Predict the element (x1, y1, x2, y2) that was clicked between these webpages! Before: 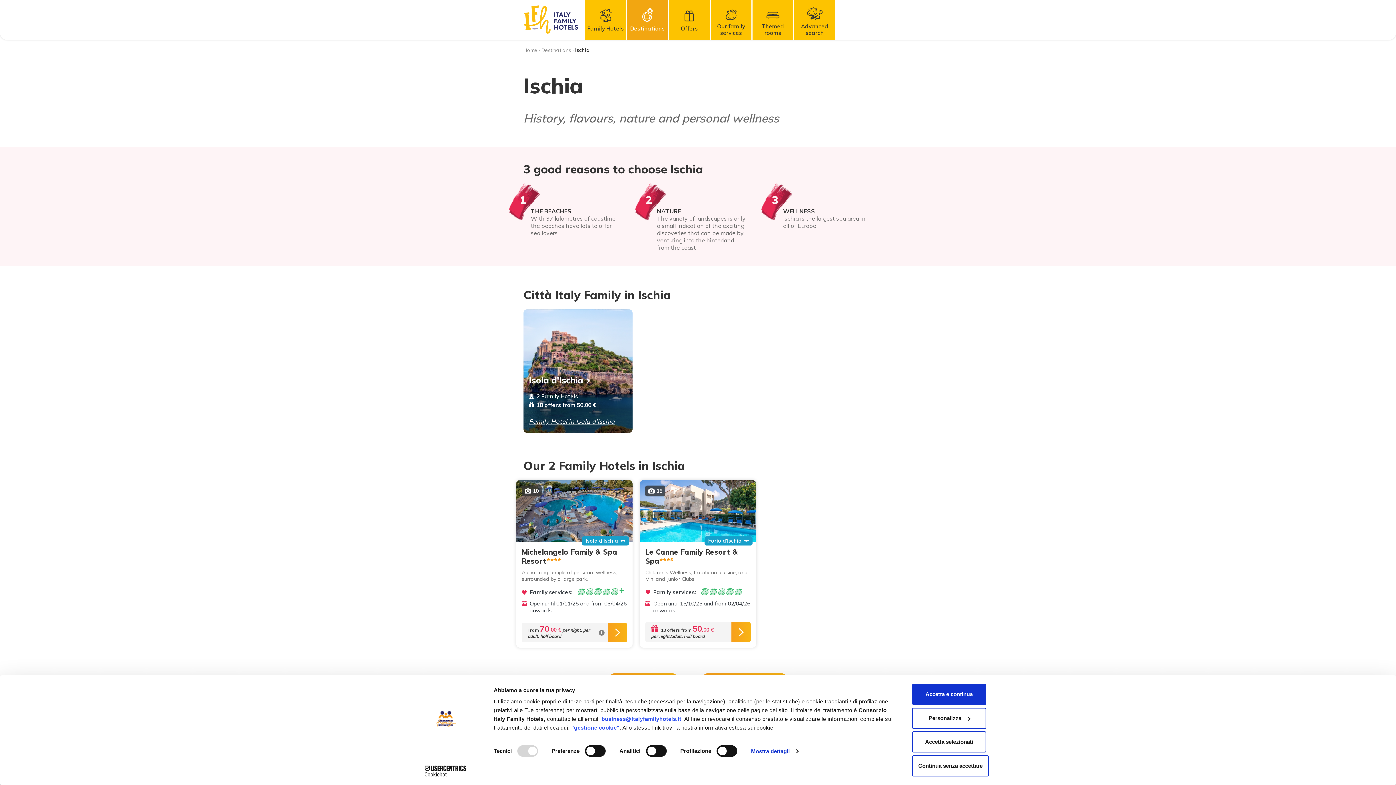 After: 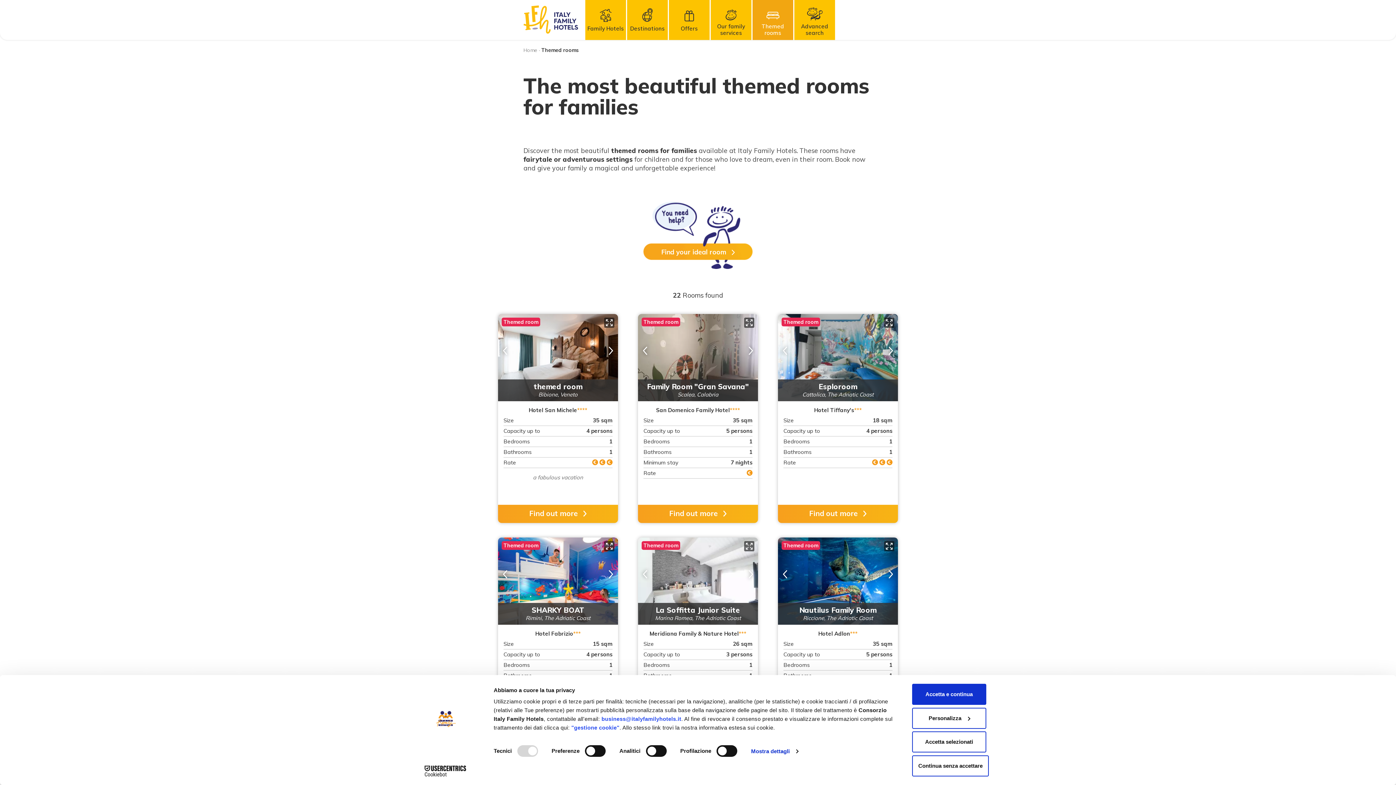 Action: bbox: (752, 0, 793, 40) label: Themed rooms